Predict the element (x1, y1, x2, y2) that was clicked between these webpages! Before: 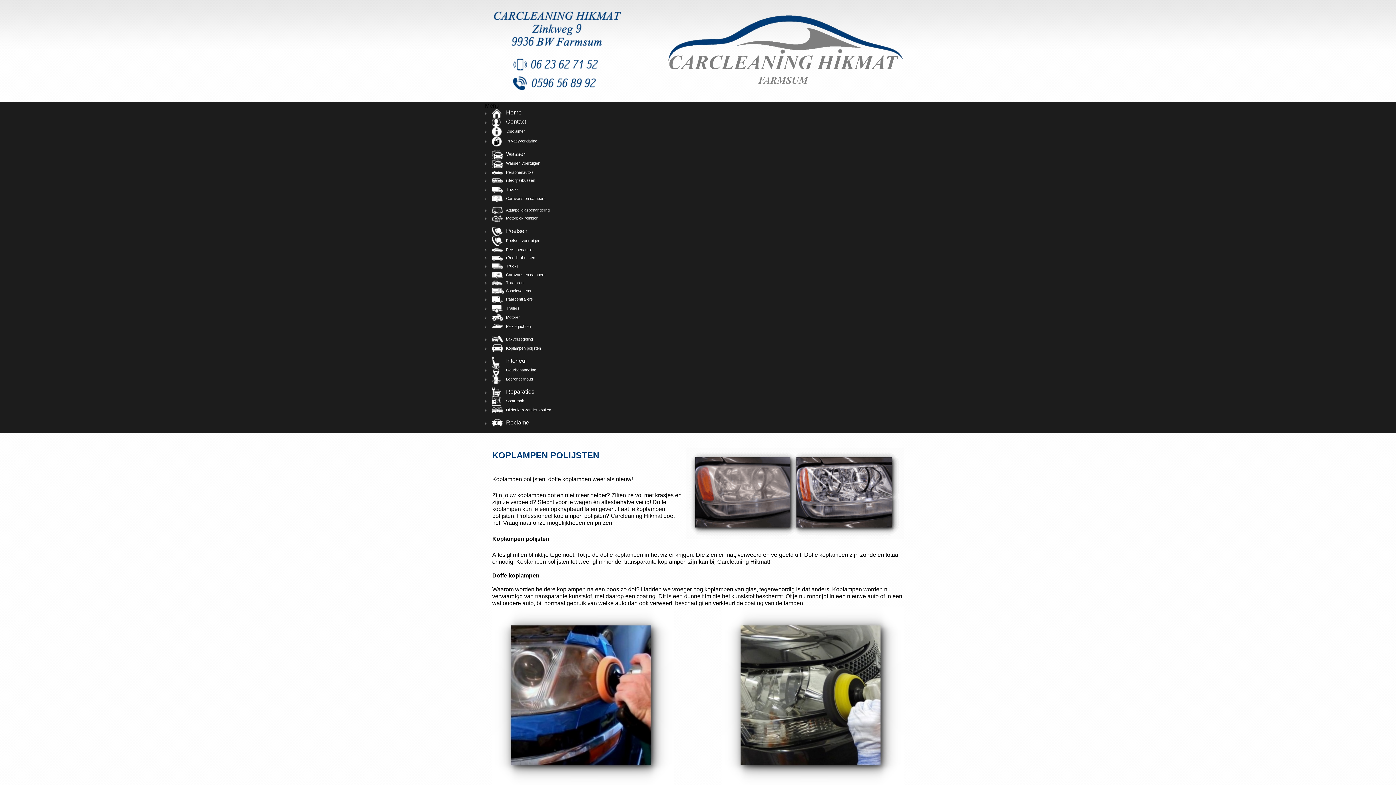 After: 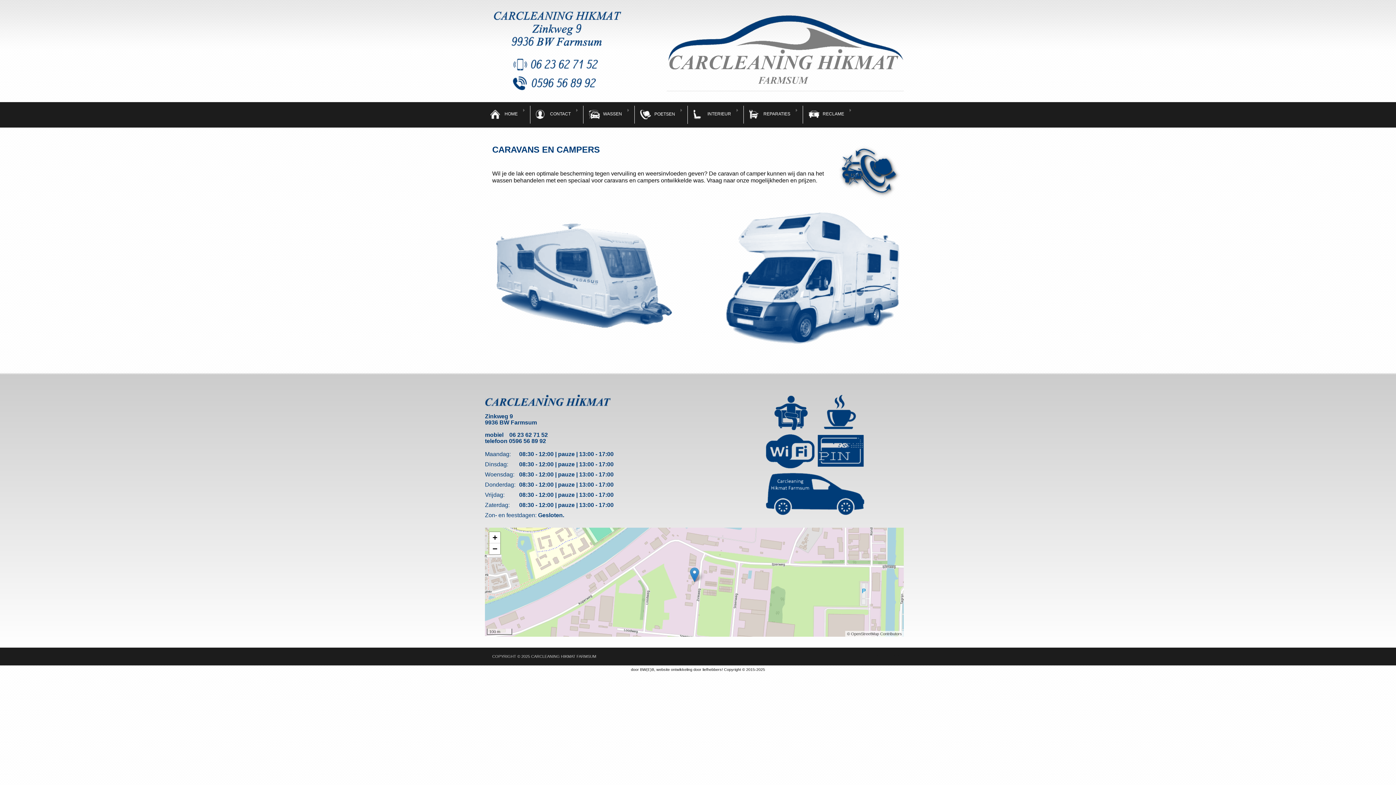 Action: label: Caravans en campers bbox: (492, 272, 545, 277)